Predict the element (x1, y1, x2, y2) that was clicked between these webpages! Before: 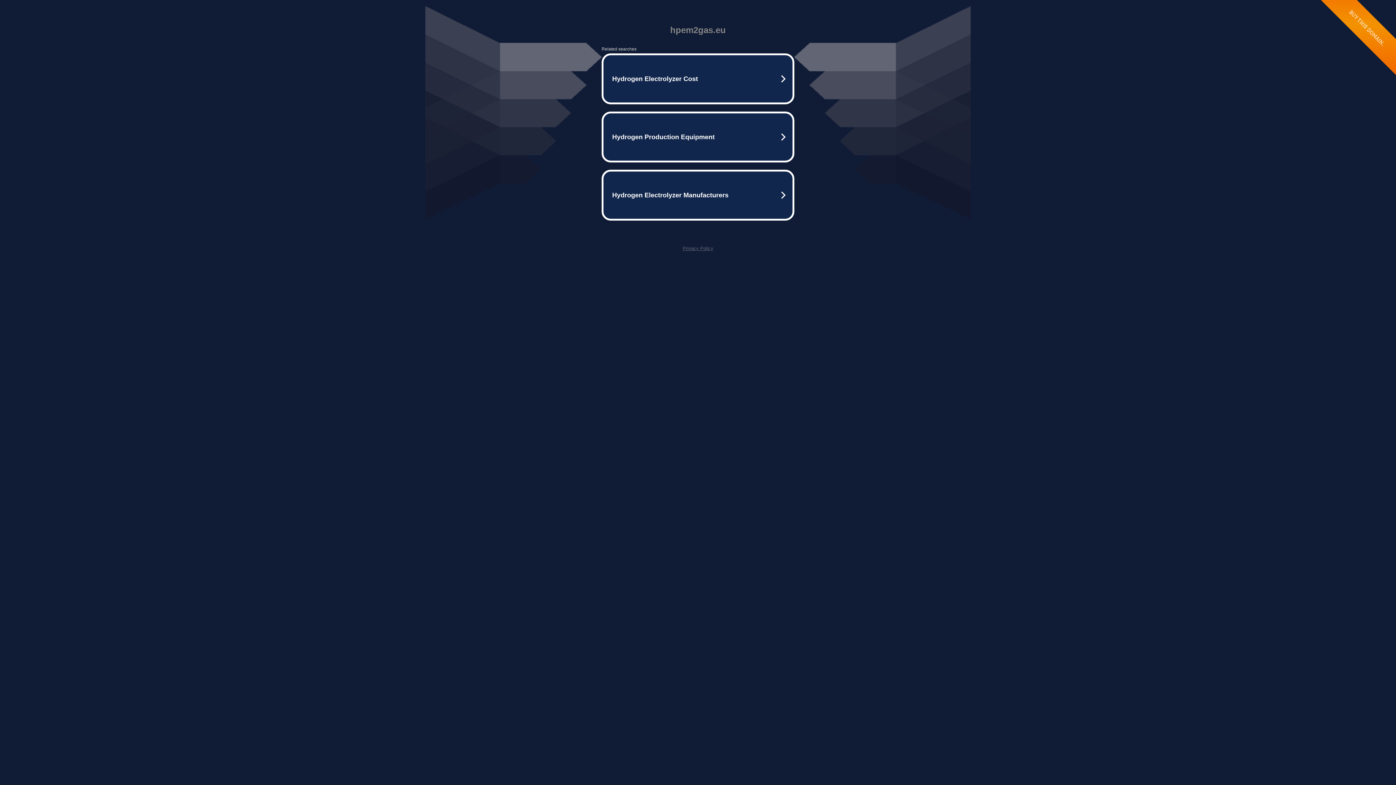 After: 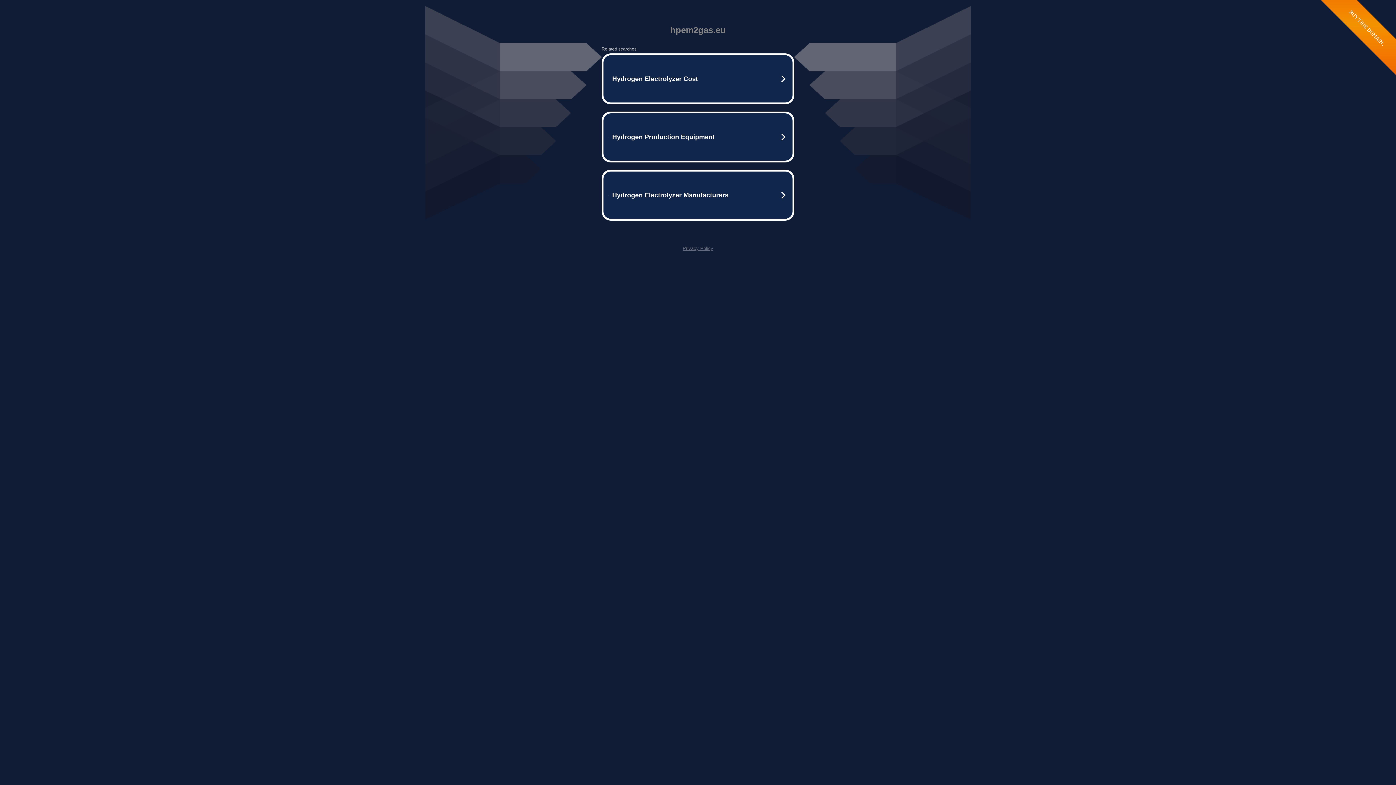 Action: bbox: (682, 245, 713, 251) label: Privacy Policy